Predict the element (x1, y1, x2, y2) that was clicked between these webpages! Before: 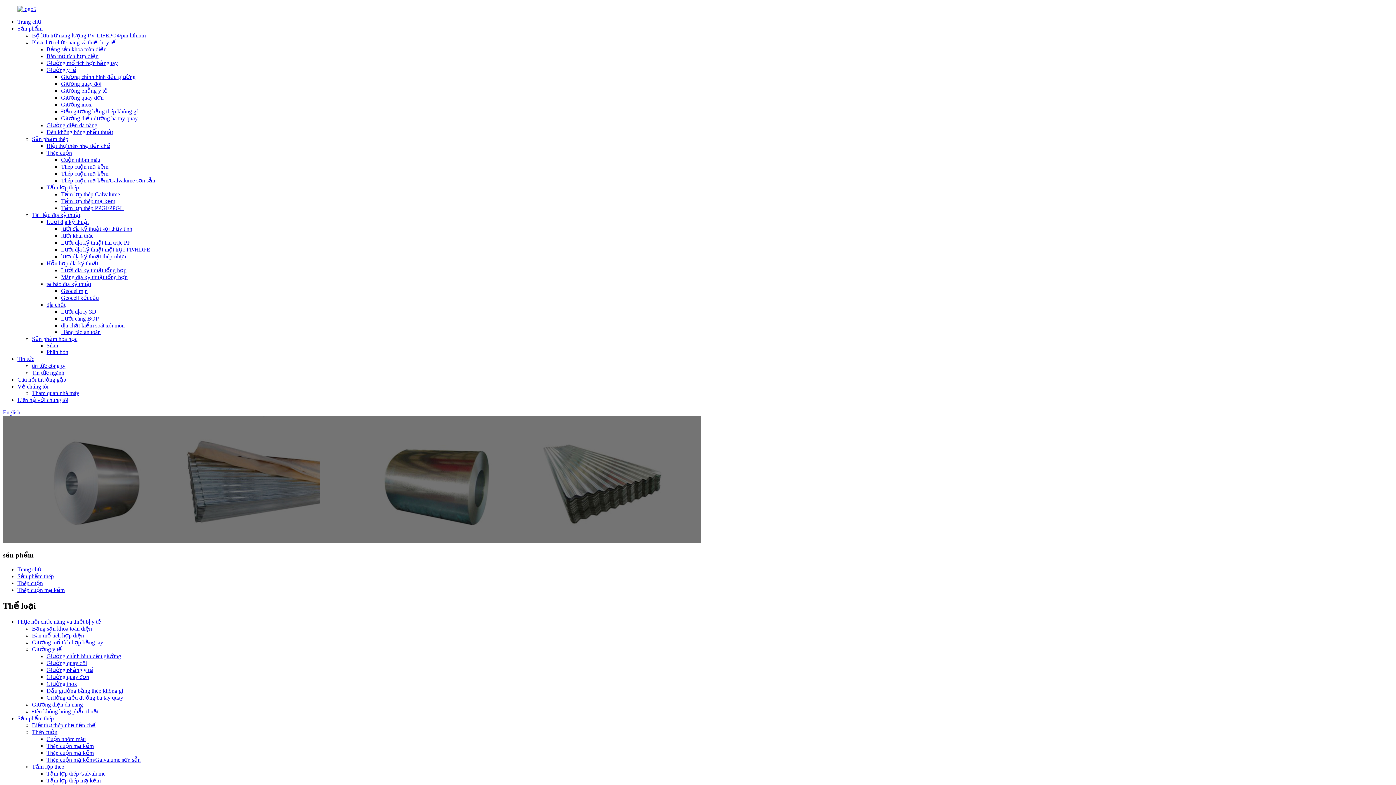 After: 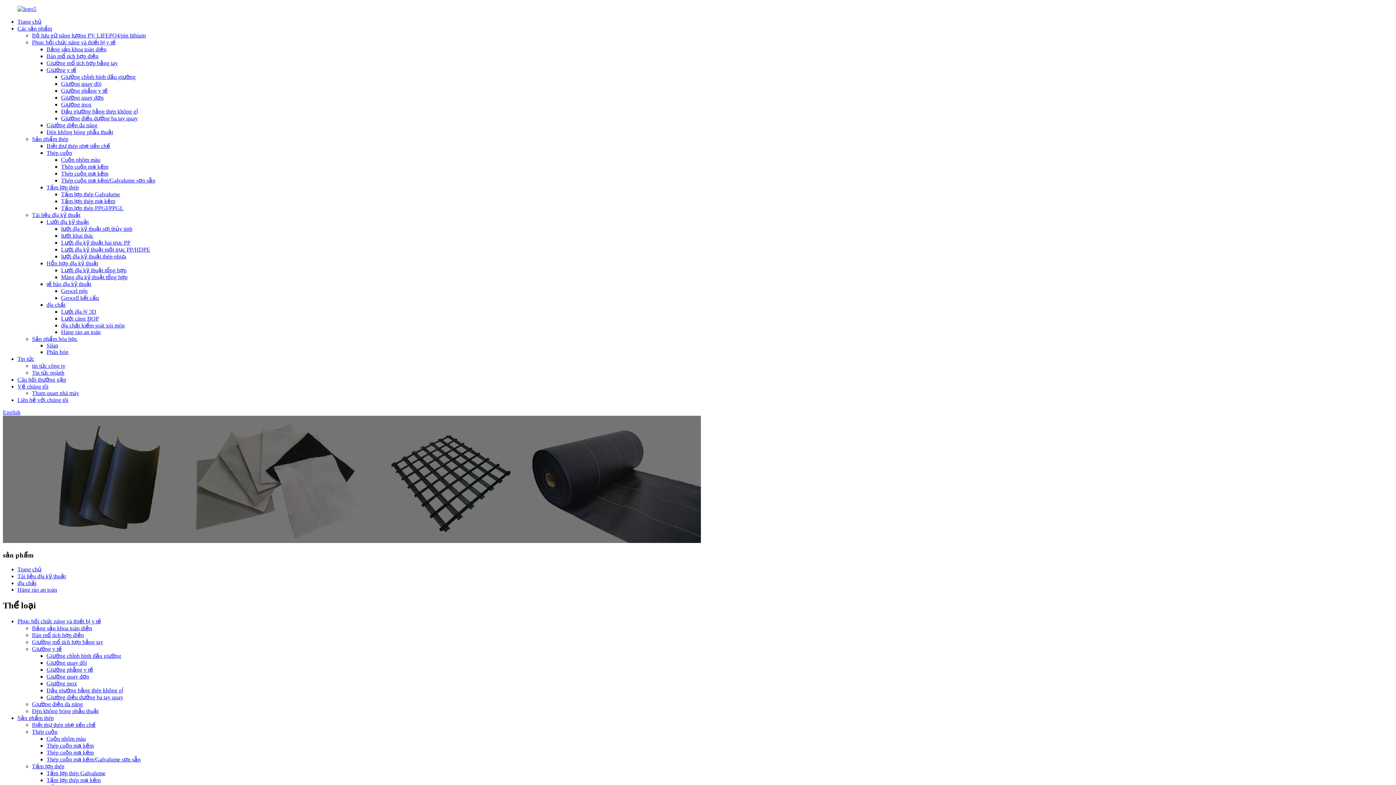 Action: label: Hàng rào an toàn bbox: (61, 329, 100, 335)